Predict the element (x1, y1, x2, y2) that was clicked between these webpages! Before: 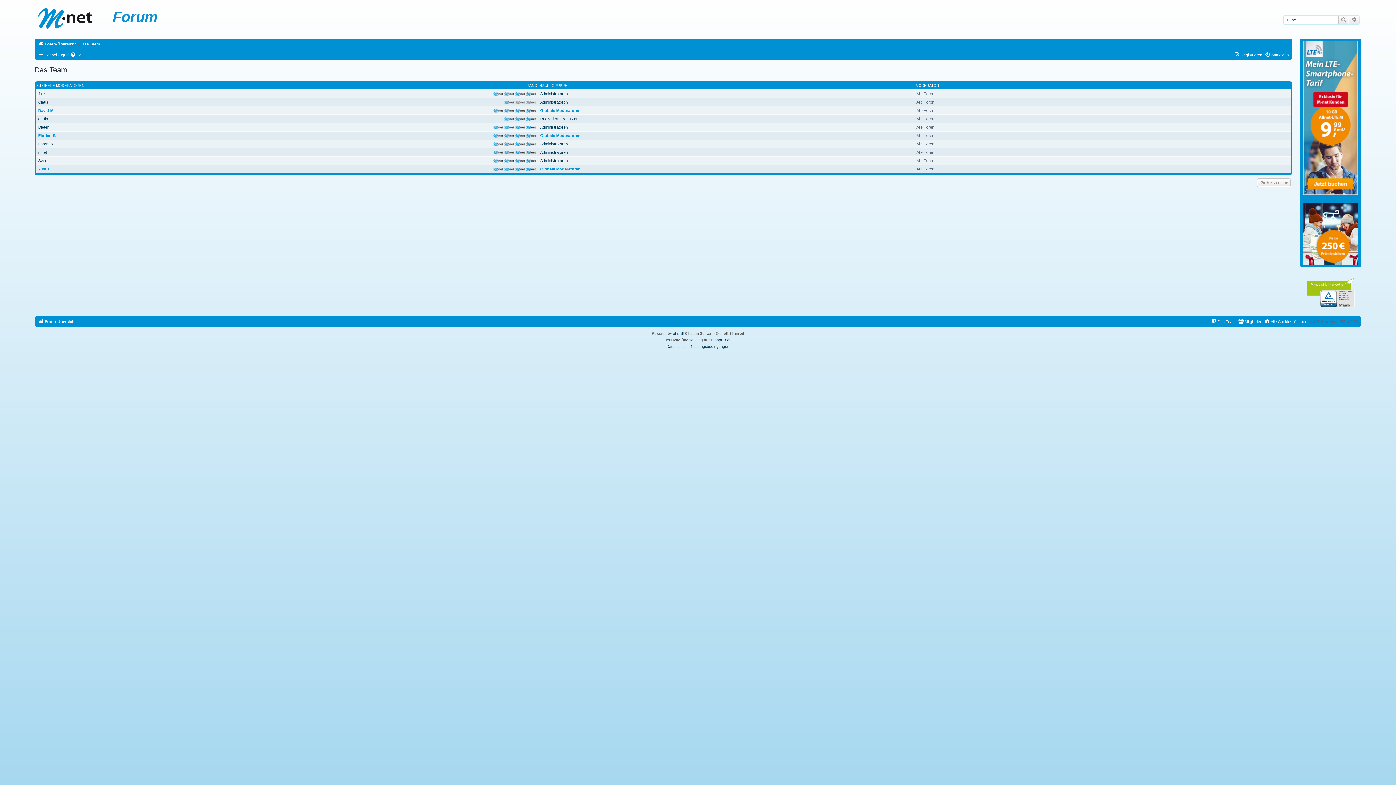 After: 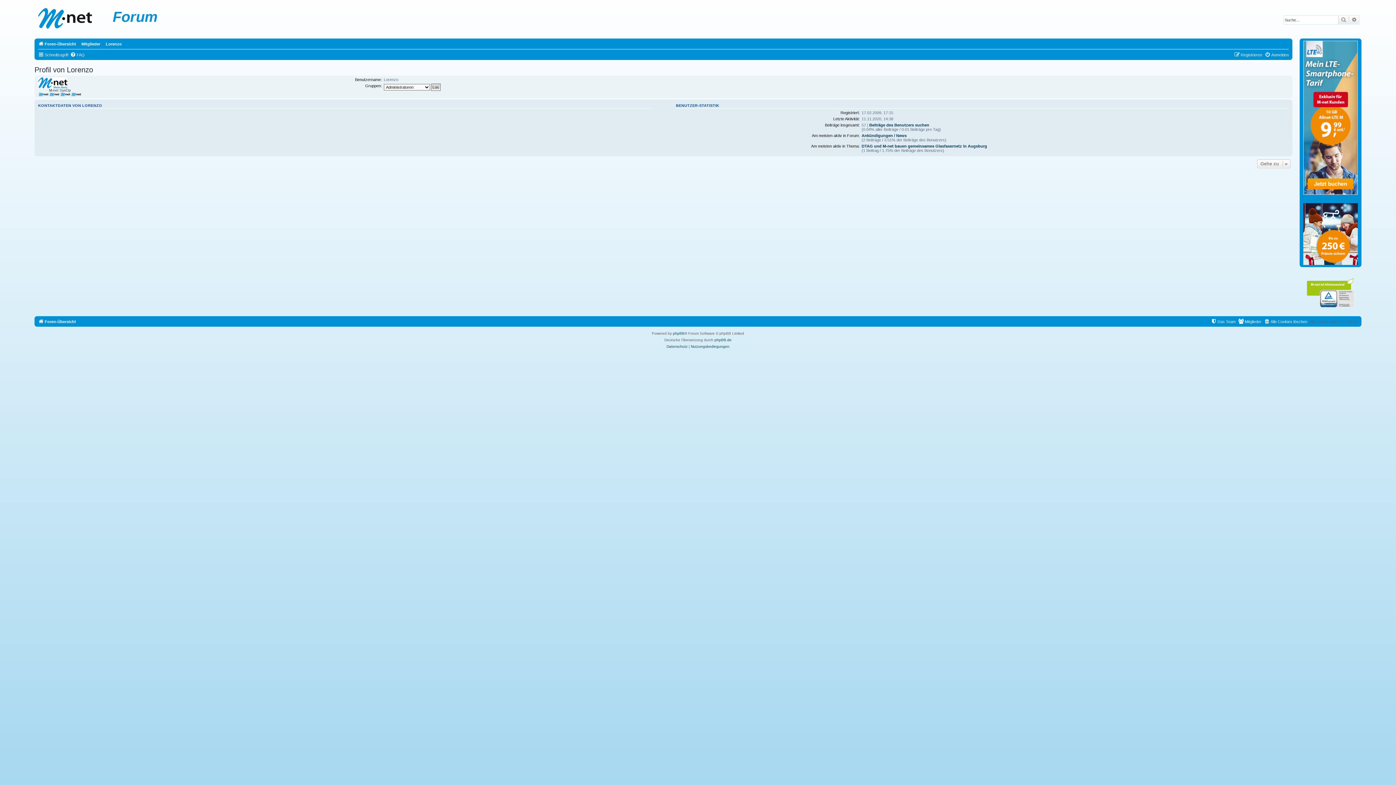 Action: label: Lorenzo bbox: (38, 141, 52, 146)